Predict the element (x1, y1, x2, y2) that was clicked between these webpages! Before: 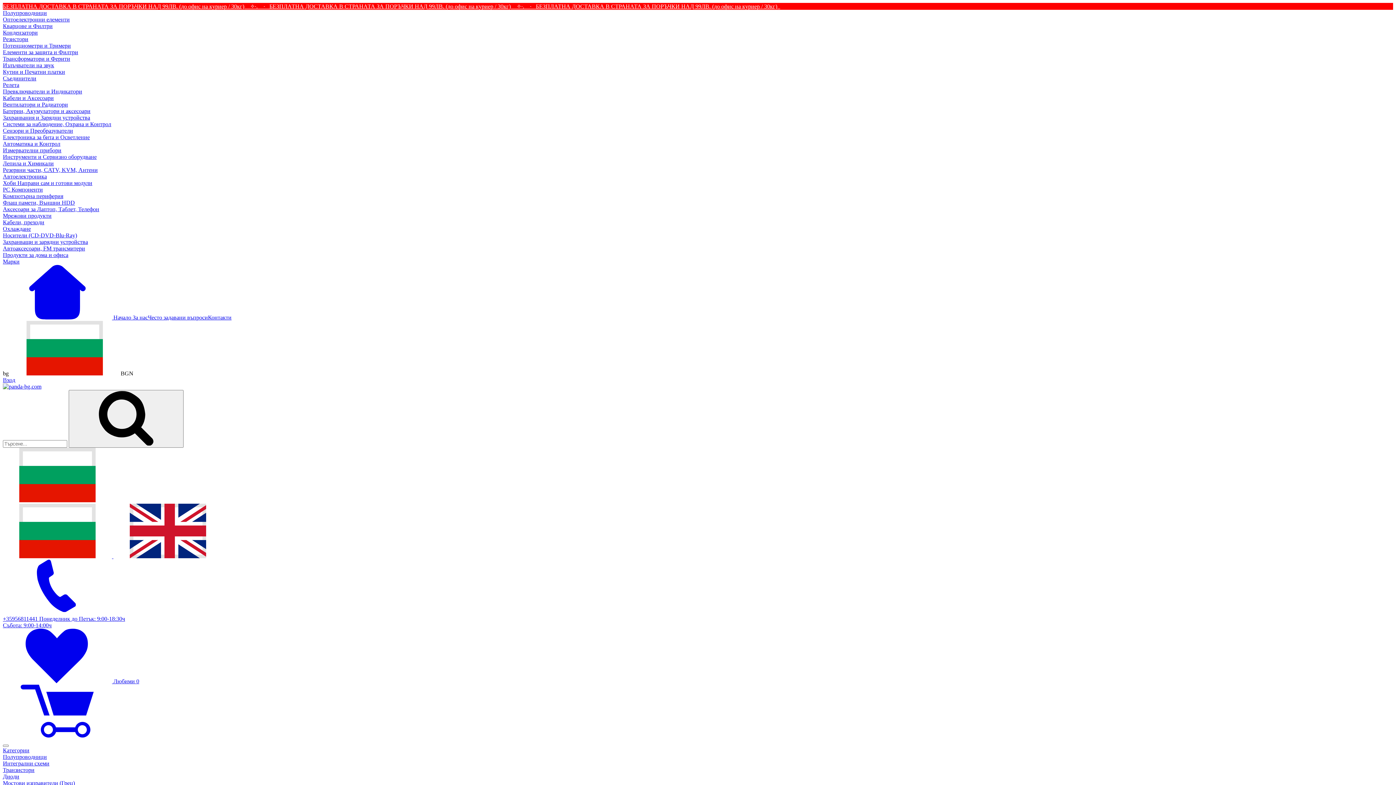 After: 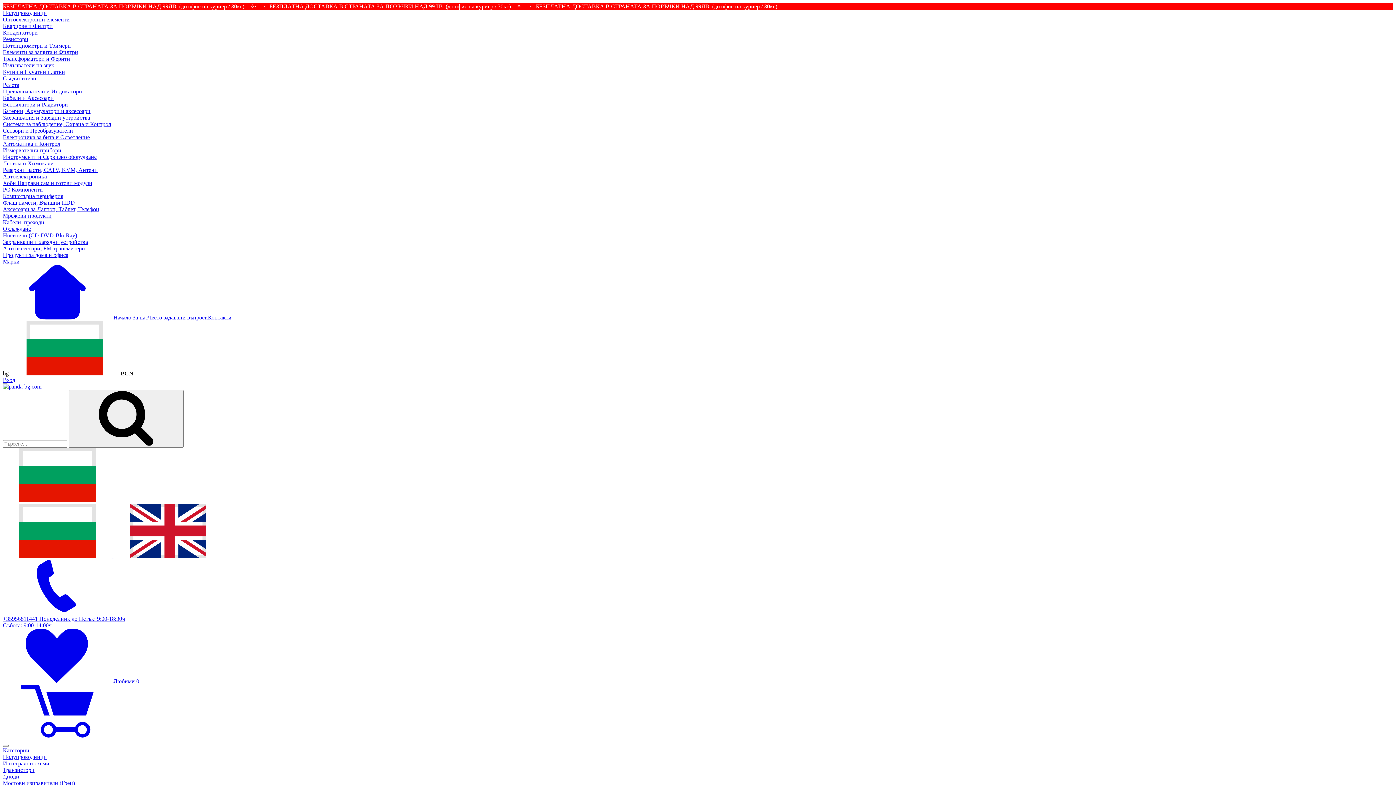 Action: bbox: (2, 42, 70, 48) label: Потенциометри и Тримери